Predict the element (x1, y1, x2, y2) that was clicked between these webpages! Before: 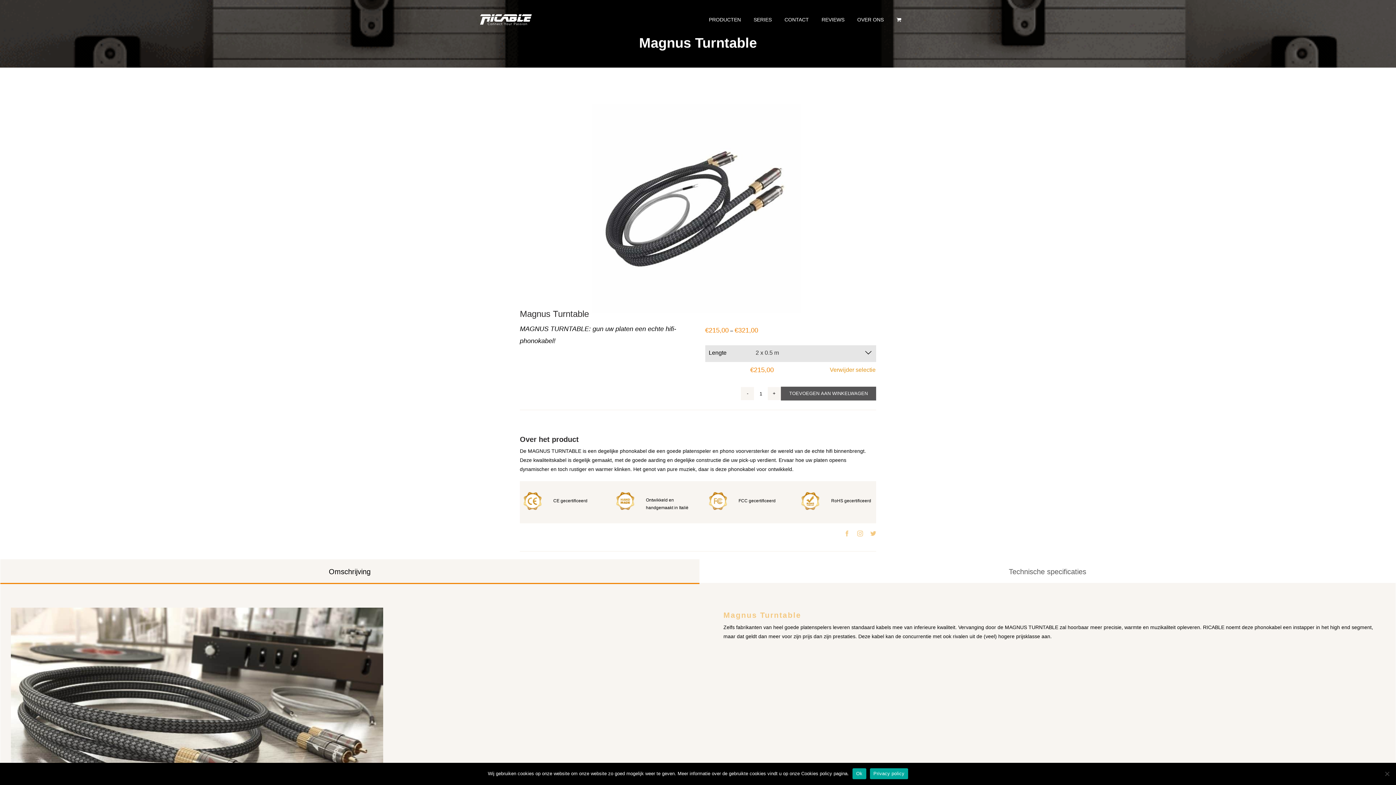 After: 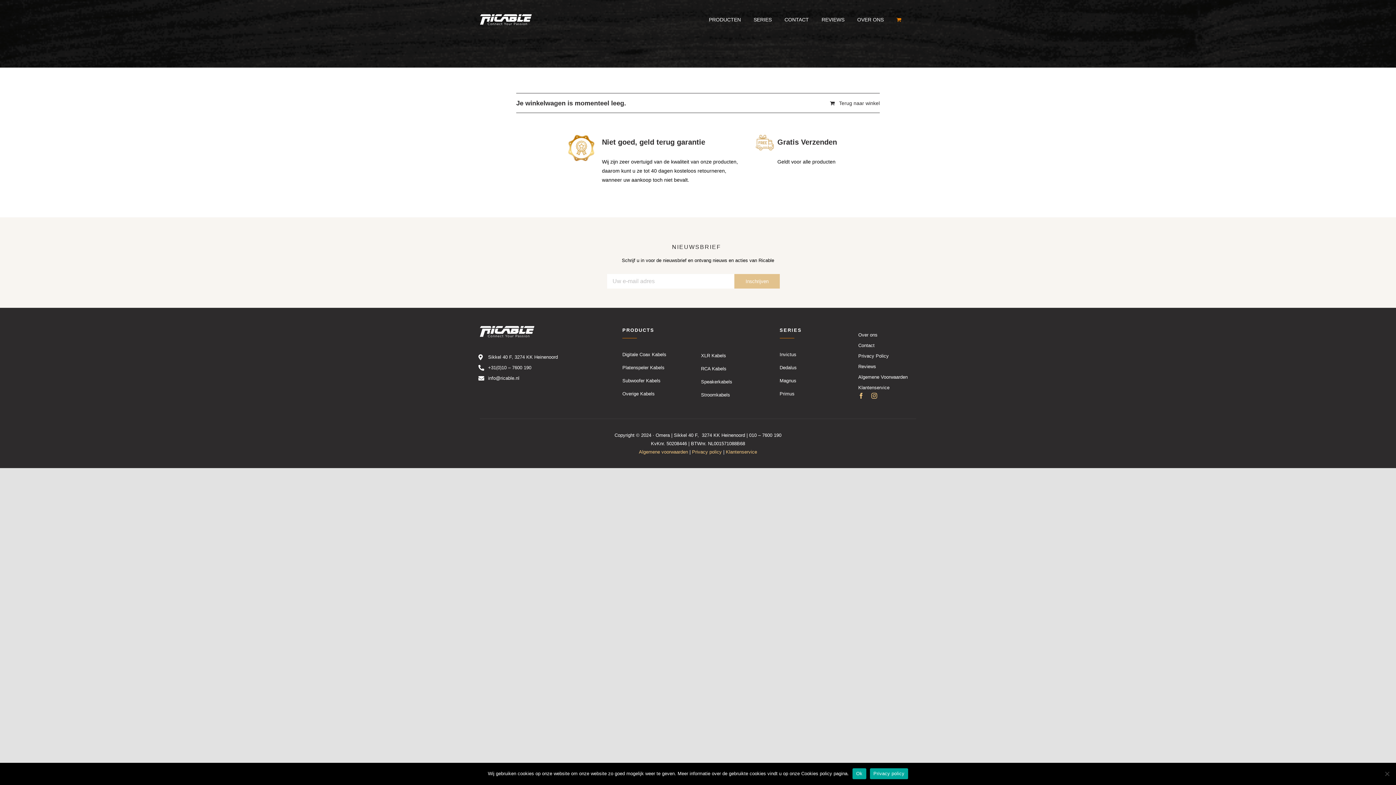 Action: bbox: (896, 0, 903, 39)